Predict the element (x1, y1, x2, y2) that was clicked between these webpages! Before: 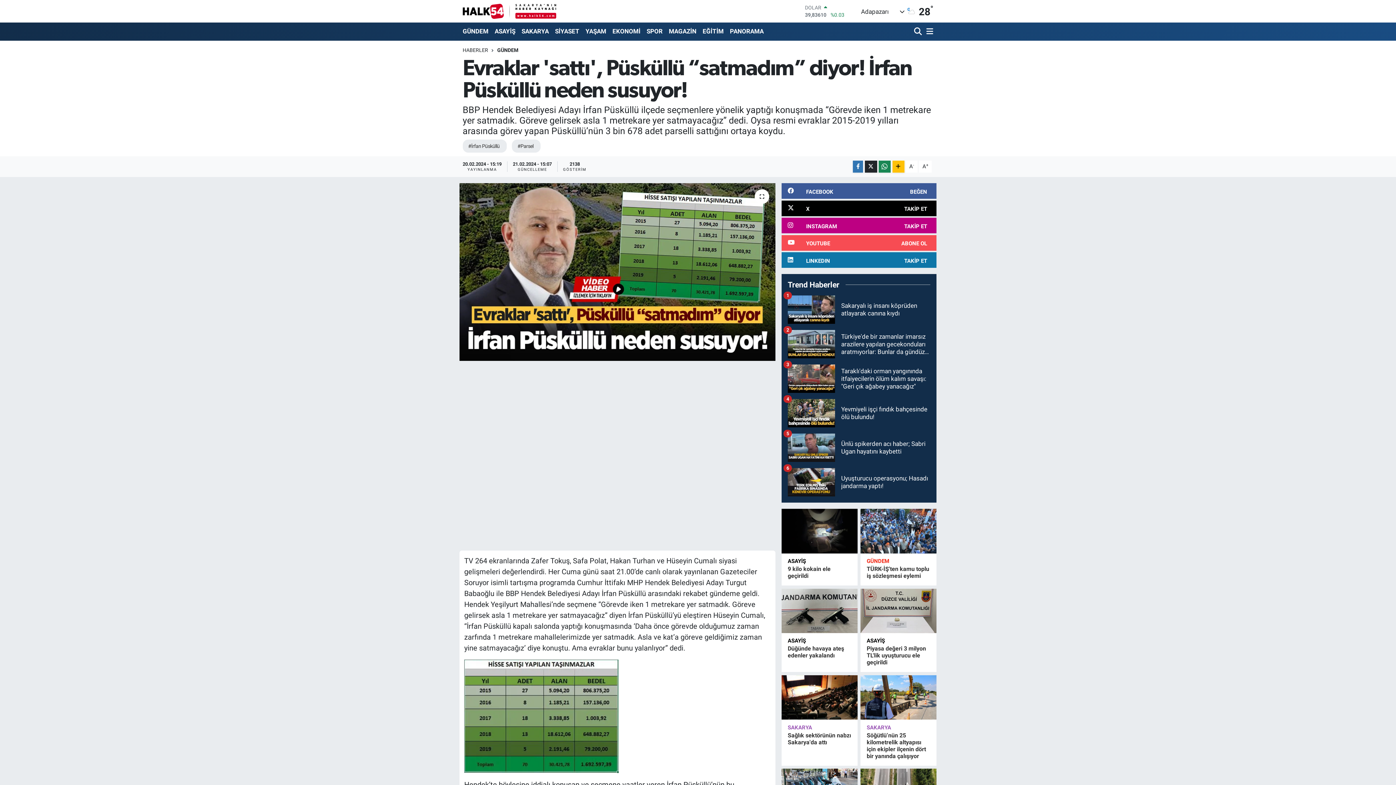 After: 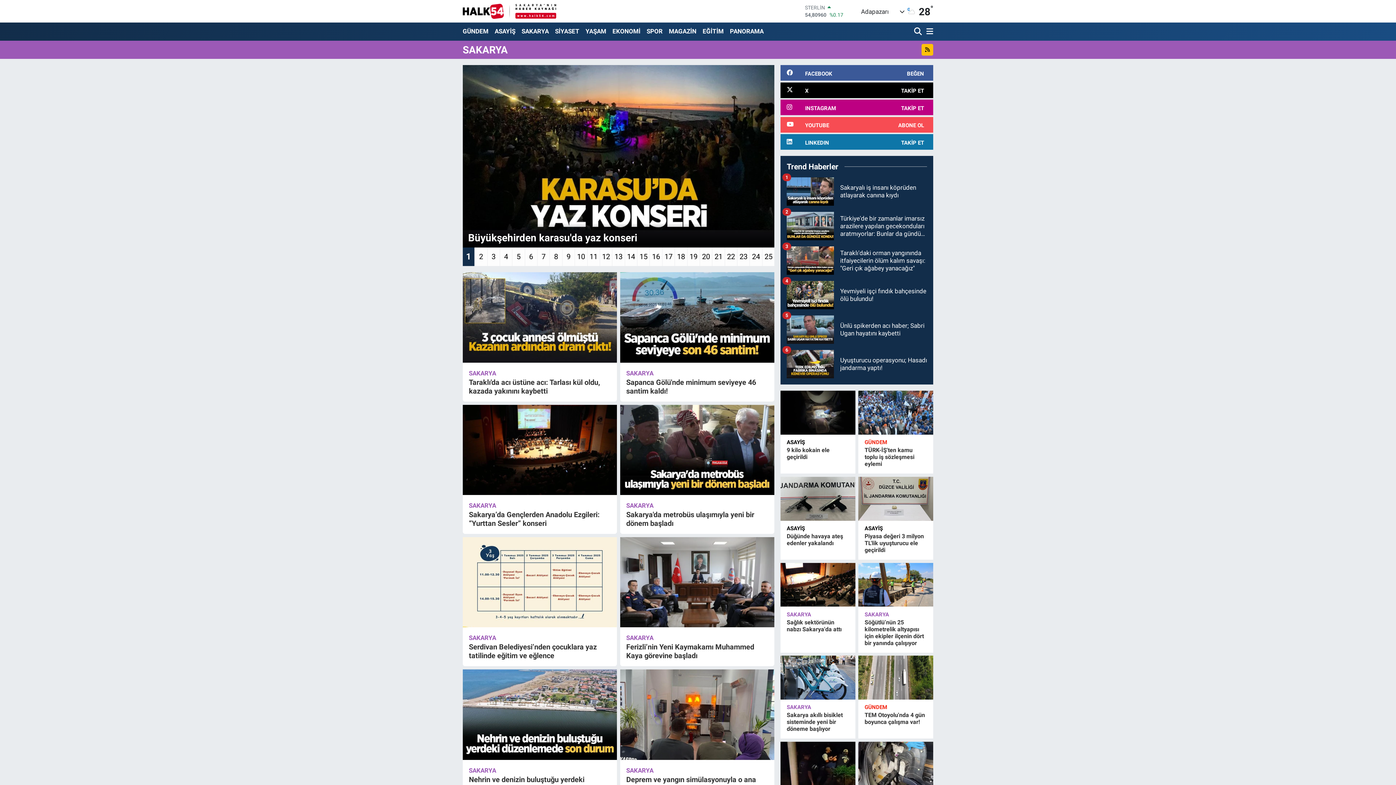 Action: label: SAKARYA bbox: (518, 23, 552, 39)